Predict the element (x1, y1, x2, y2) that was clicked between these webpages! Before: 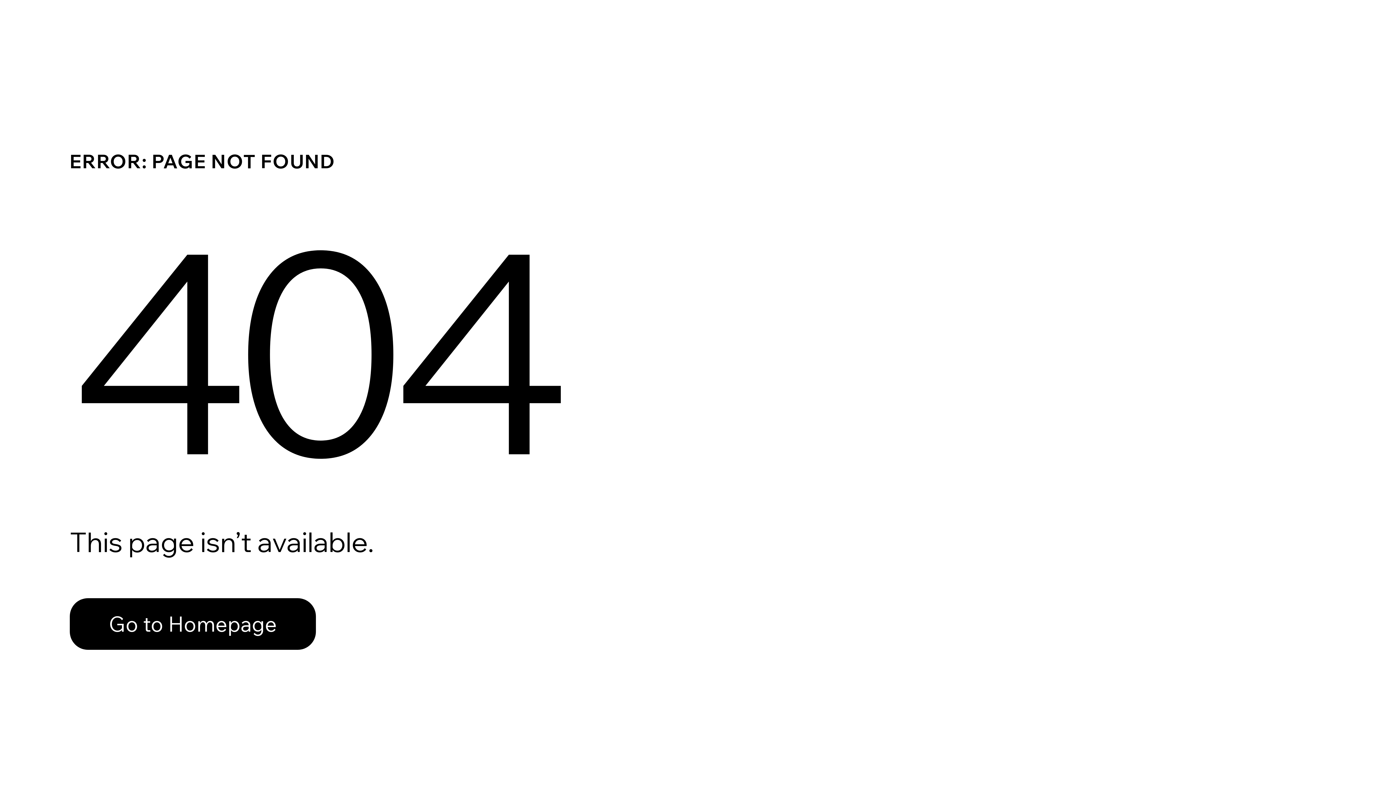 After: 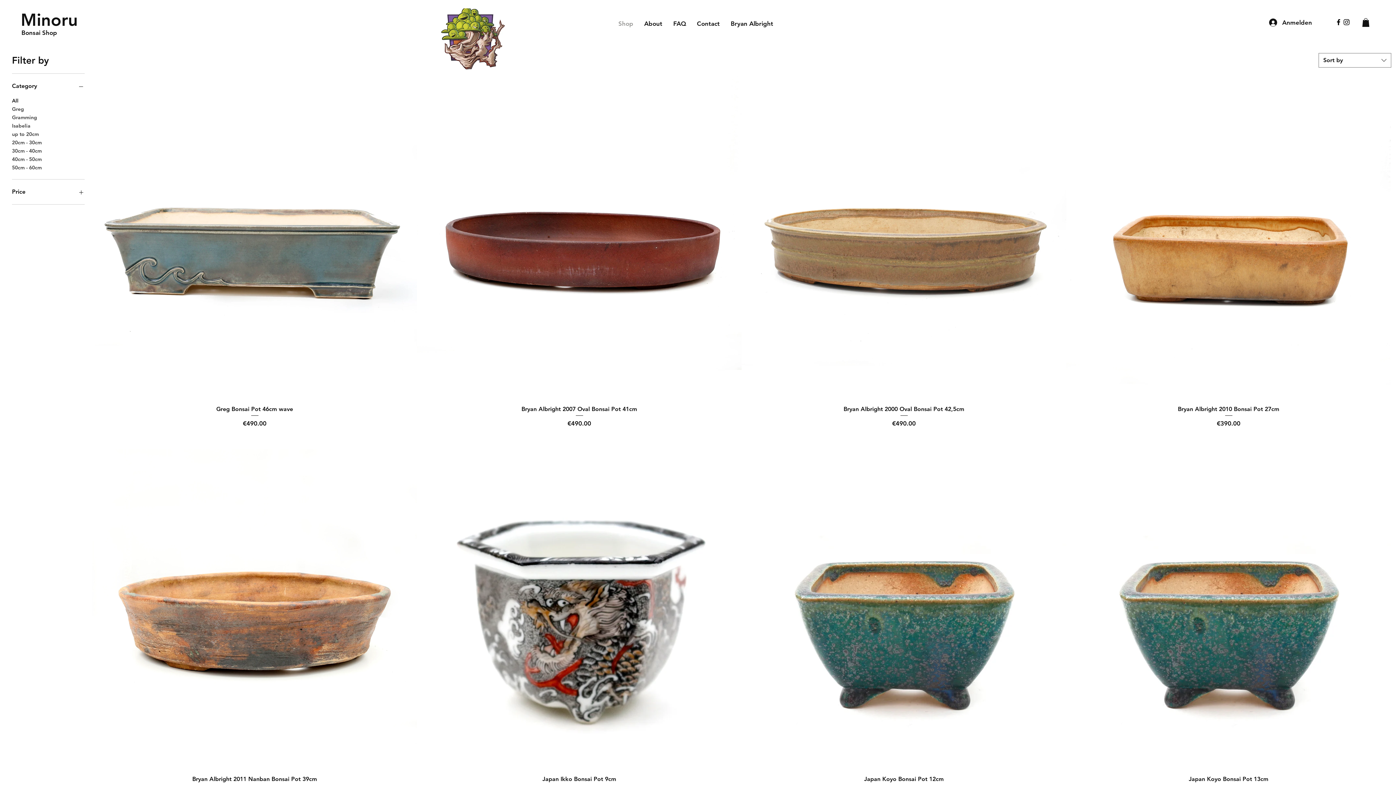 Action: label: Go to Homepage bbox: (69, 598, 316, 650)